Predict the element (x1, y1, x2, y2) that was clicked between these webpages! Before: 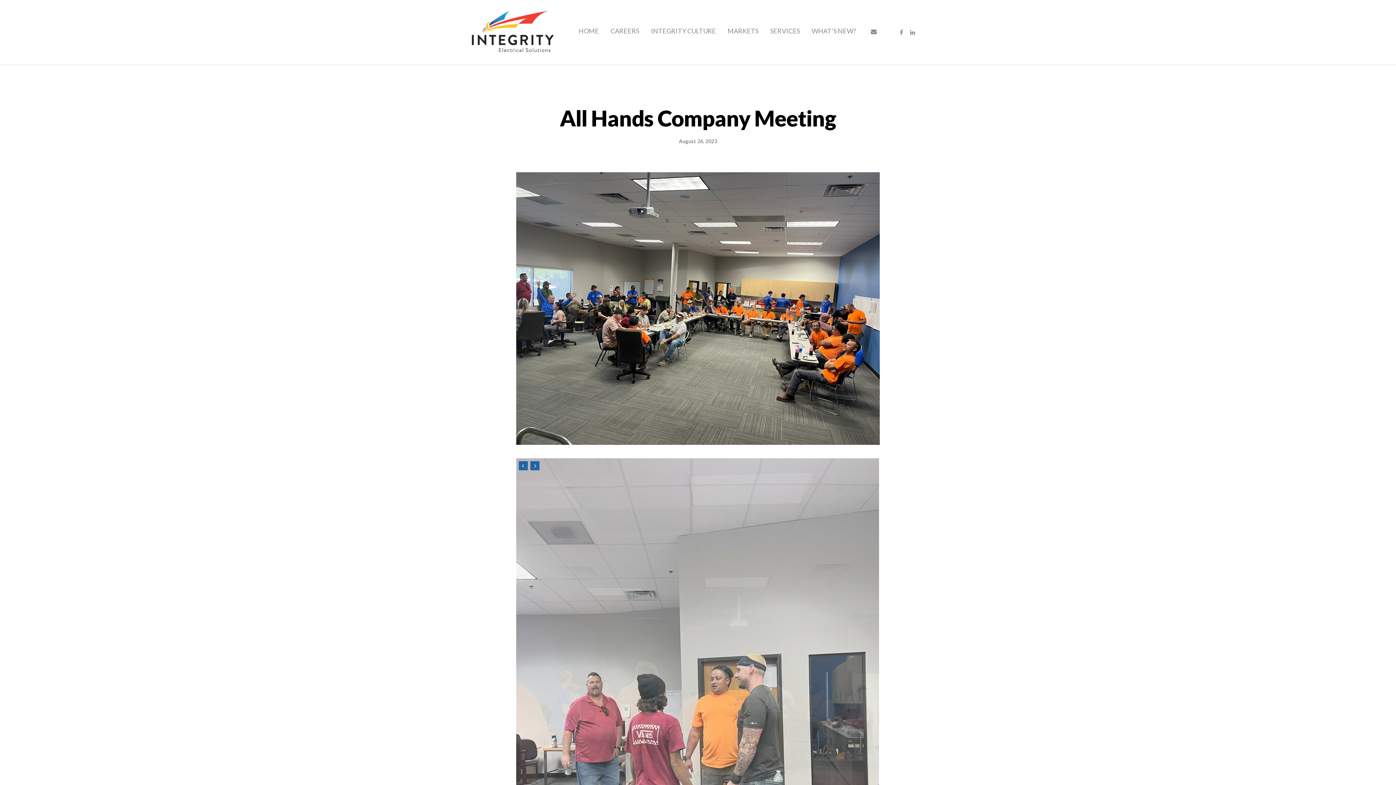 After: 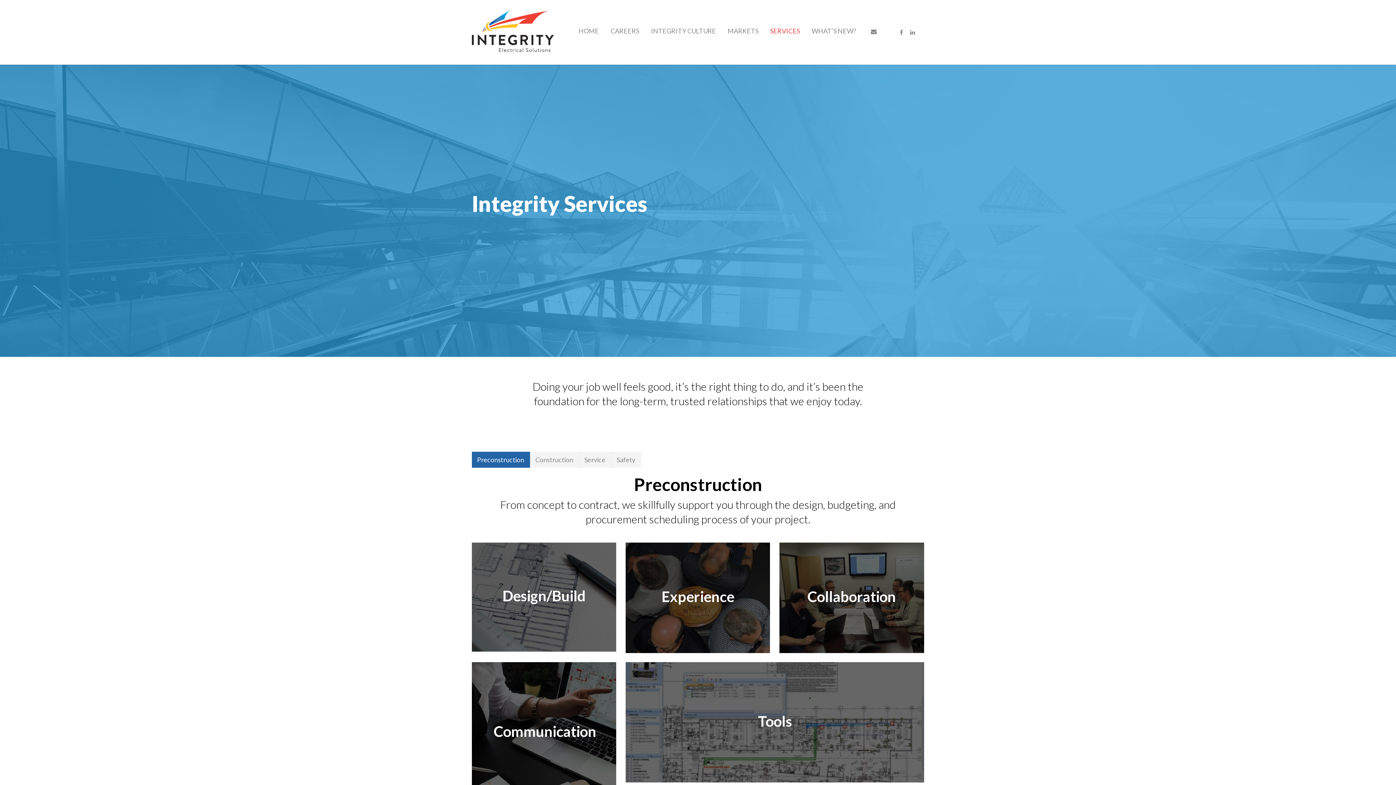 Action: bbox: (764, 10, 805, 62) label: SERVICES